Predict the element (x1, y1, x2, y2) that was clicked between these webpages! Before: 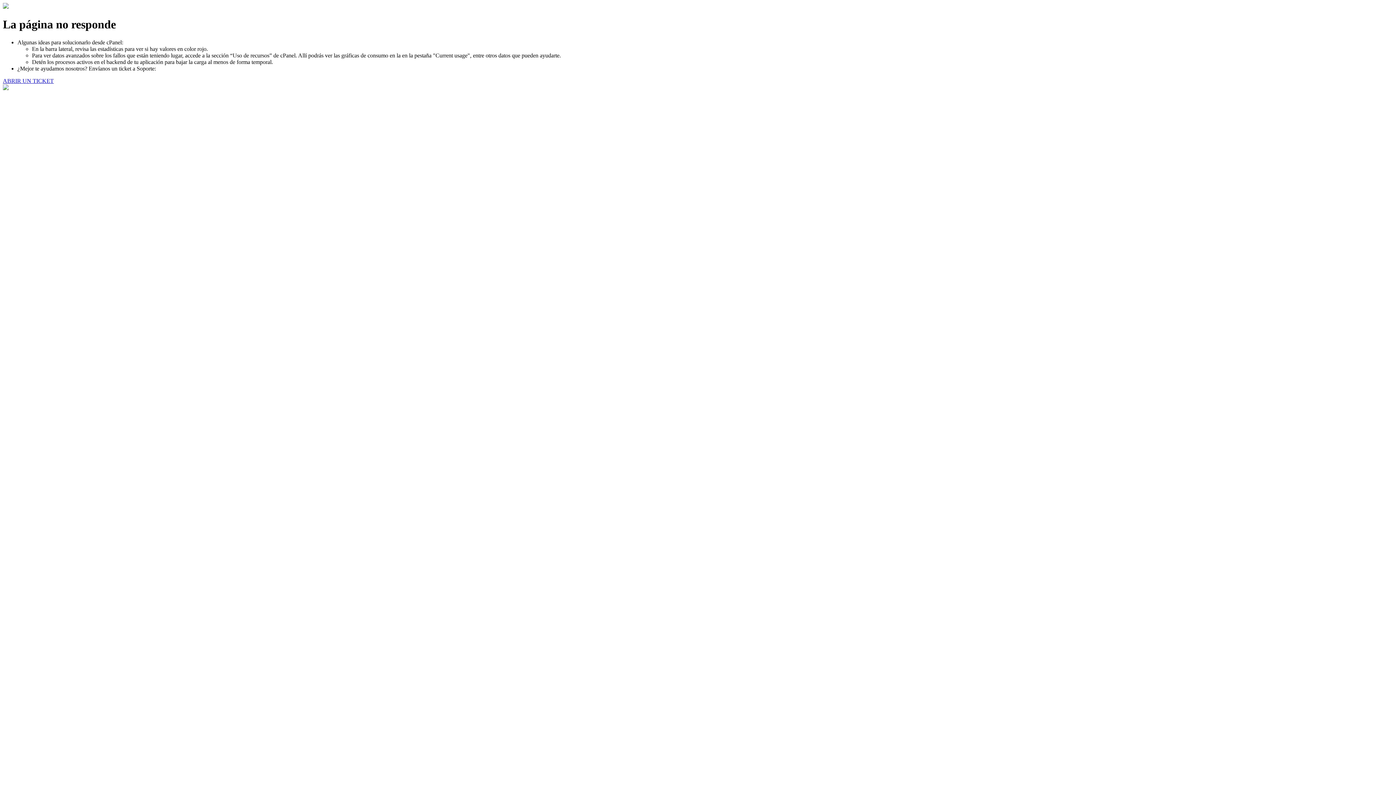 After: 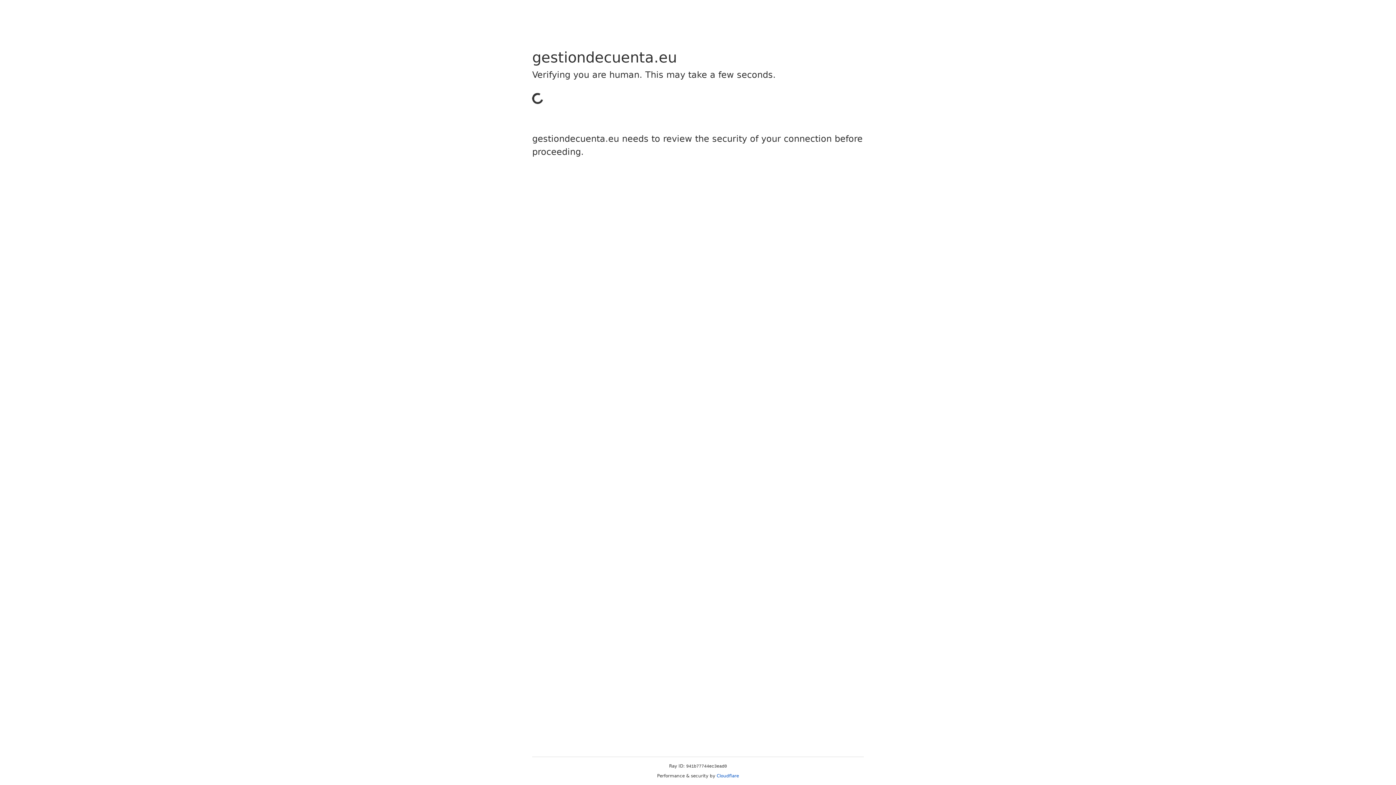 Action: label: ABRIR UN TICKET bbox: (2, 77, 53, 83)